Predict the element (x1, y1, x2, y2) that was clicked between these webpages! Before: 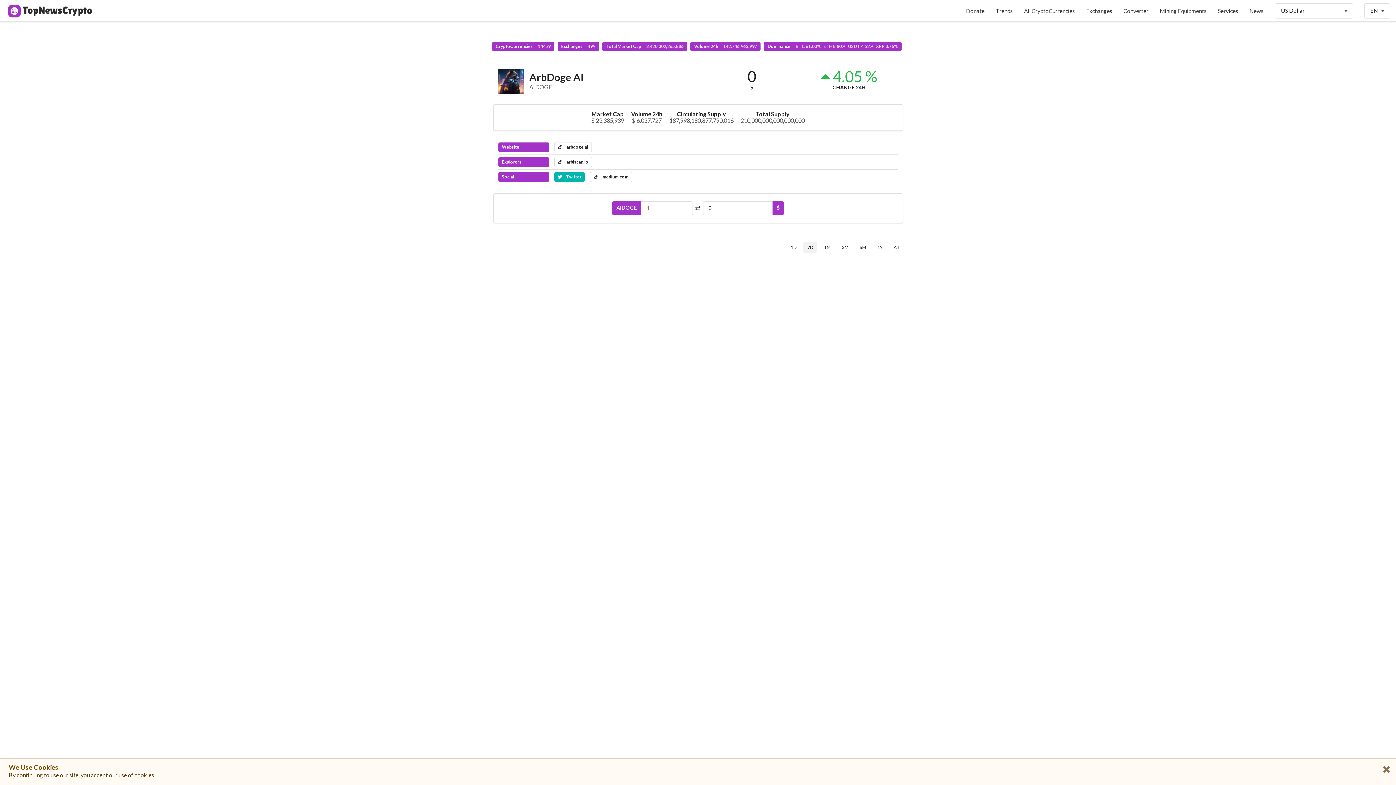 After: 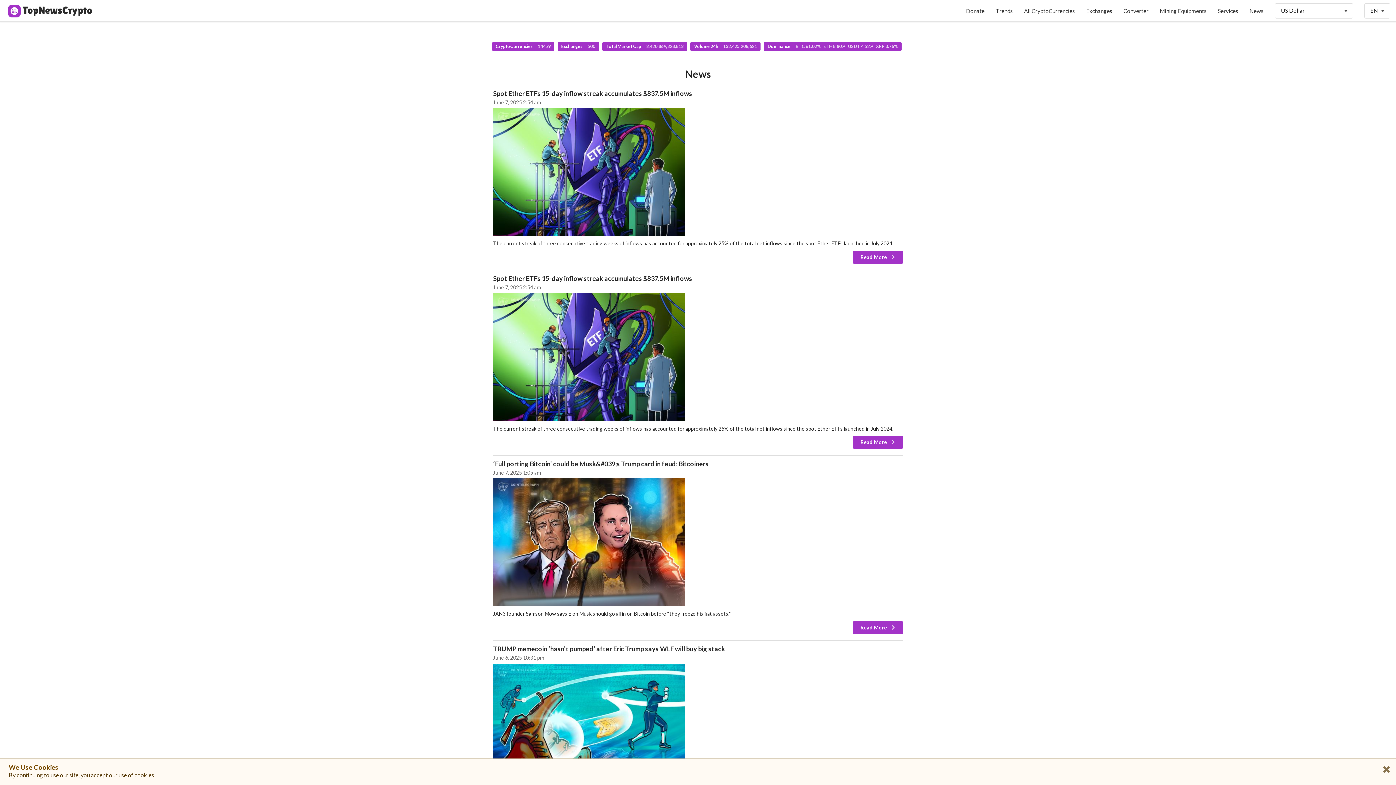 Action: bbox: (1244, 0, 1269, 21) label: News